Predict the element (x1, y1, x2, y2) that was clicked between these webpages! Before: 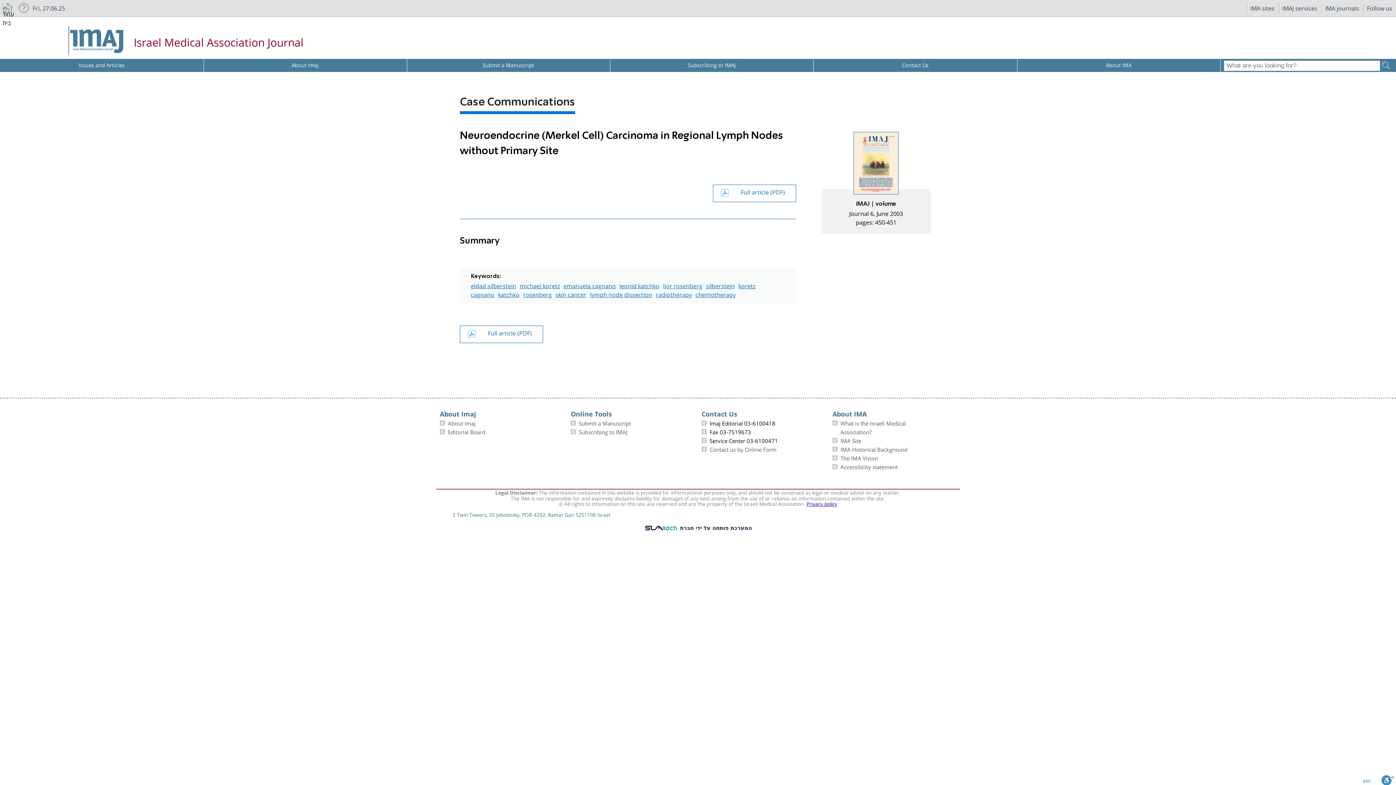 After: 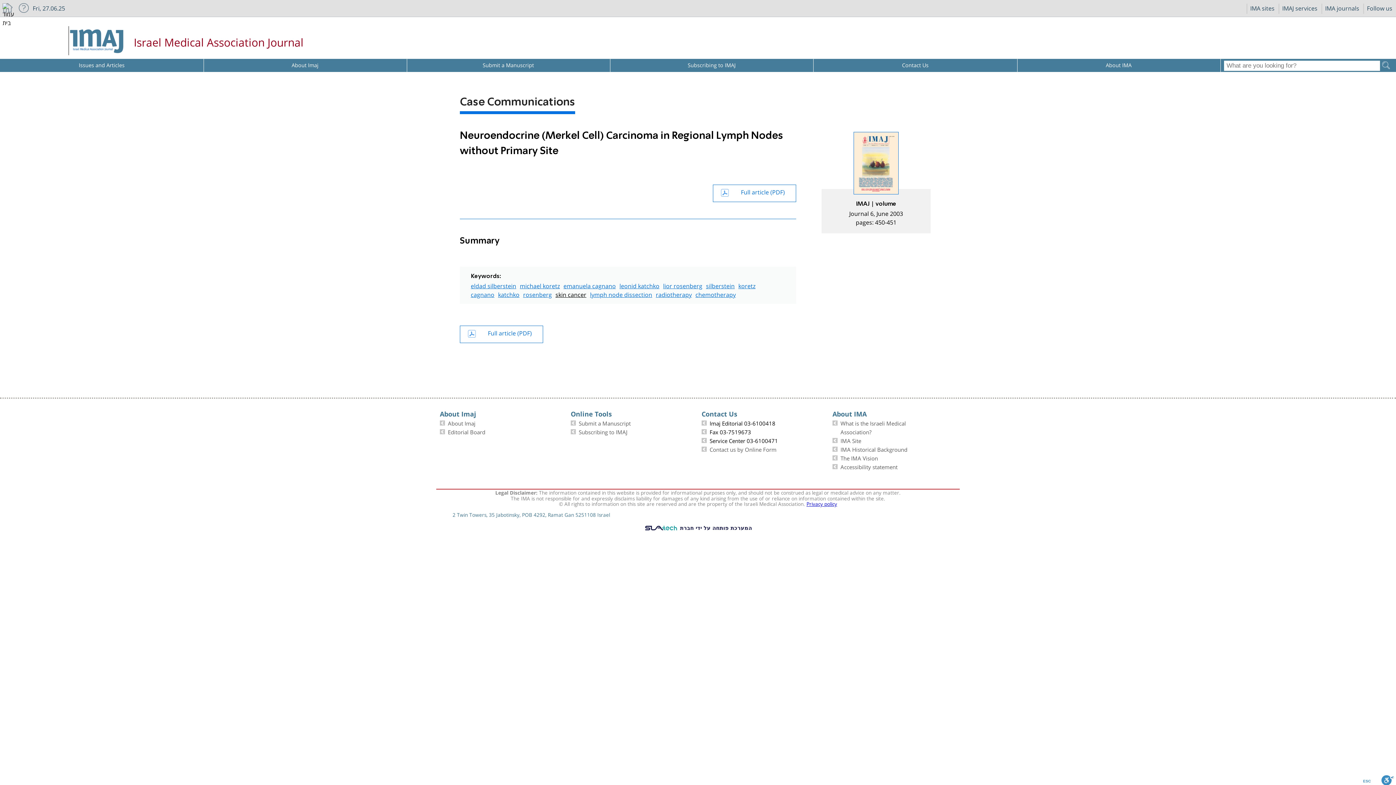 Action: label: skin cancer bbox: (555, 288, 586, 300)